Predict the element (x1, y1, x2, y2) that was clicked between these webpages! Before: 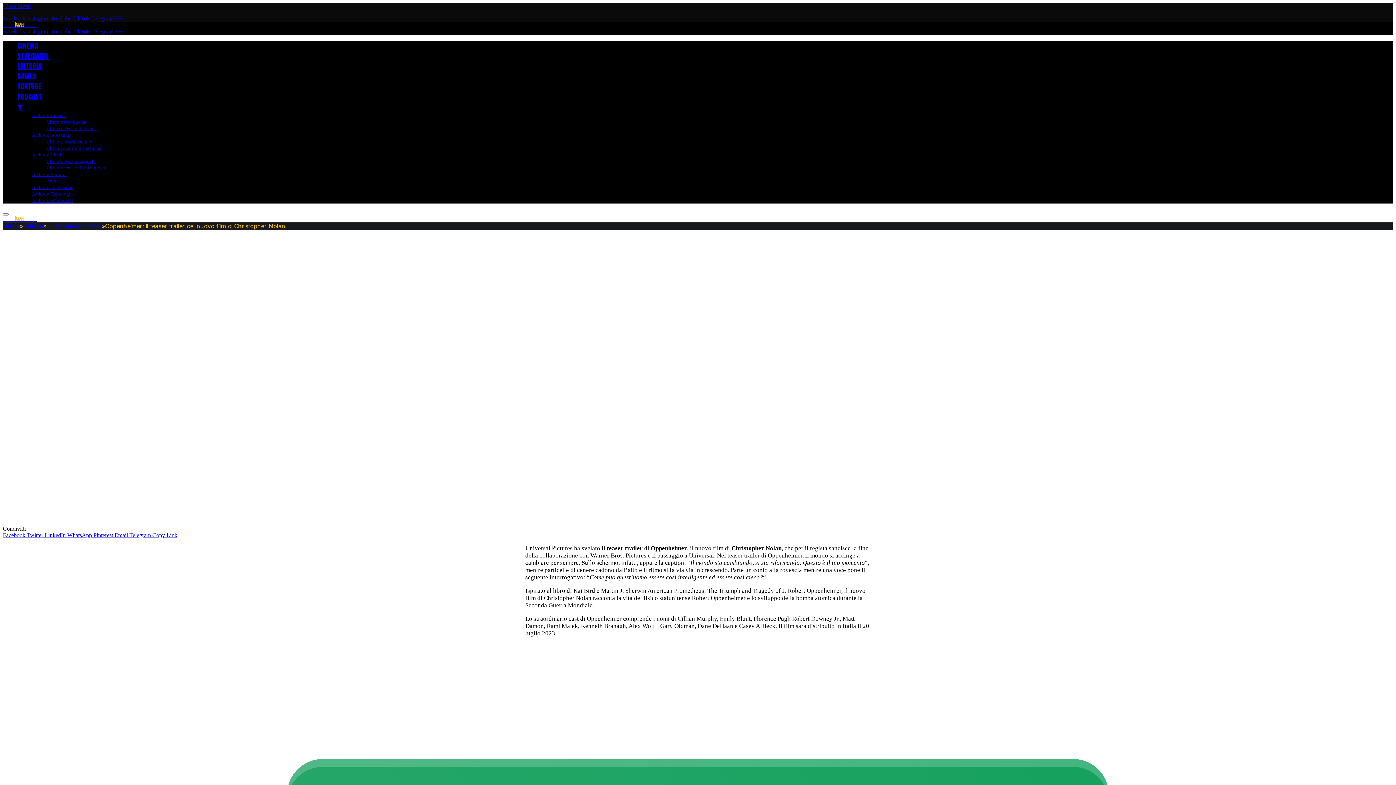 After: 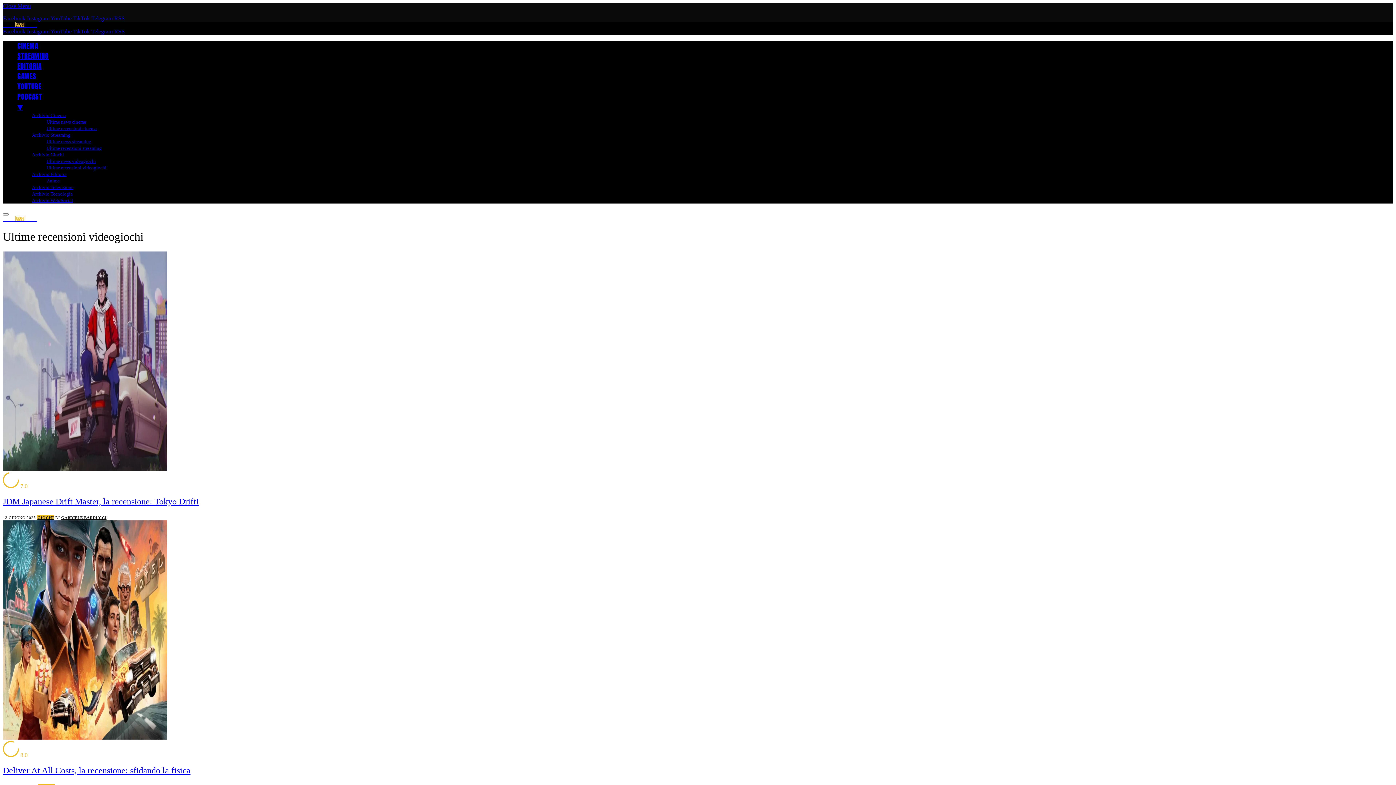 Action: bbox: (46, 165, 106, 170) label: Ultime recensioni videogiochi